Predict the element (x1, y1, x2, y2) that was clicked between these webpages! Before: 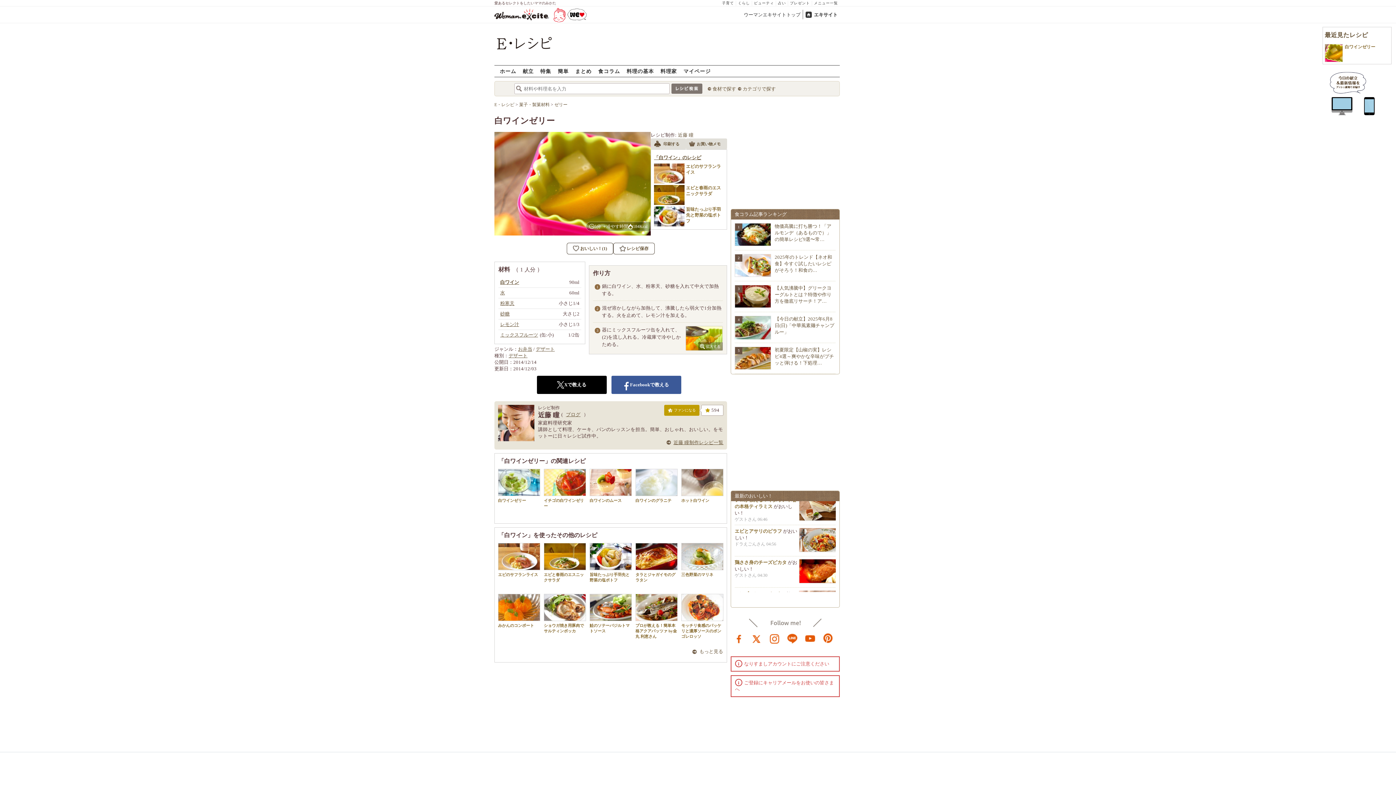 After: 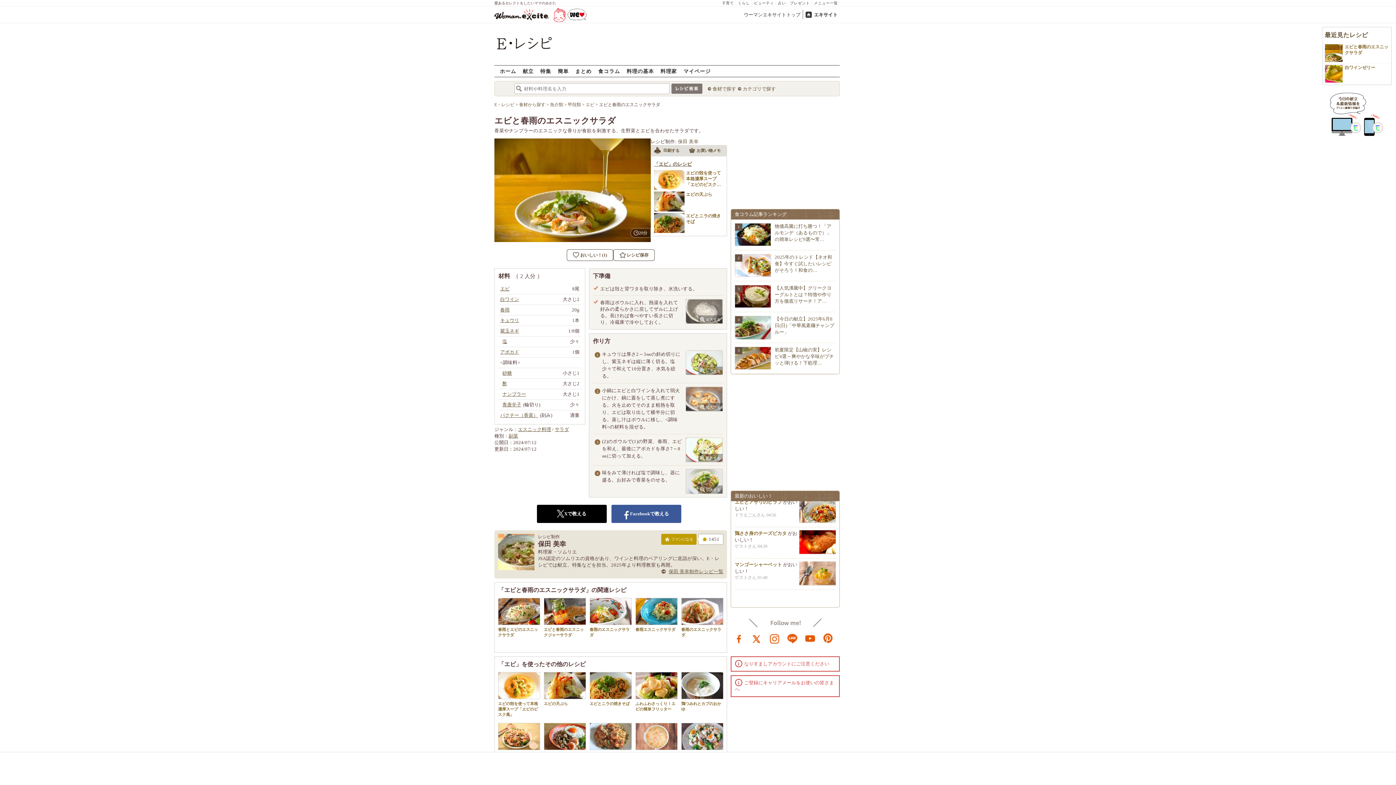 Action: label: エビと春雨のエスニックサラダ bbox: (654, 185, 724, 205)